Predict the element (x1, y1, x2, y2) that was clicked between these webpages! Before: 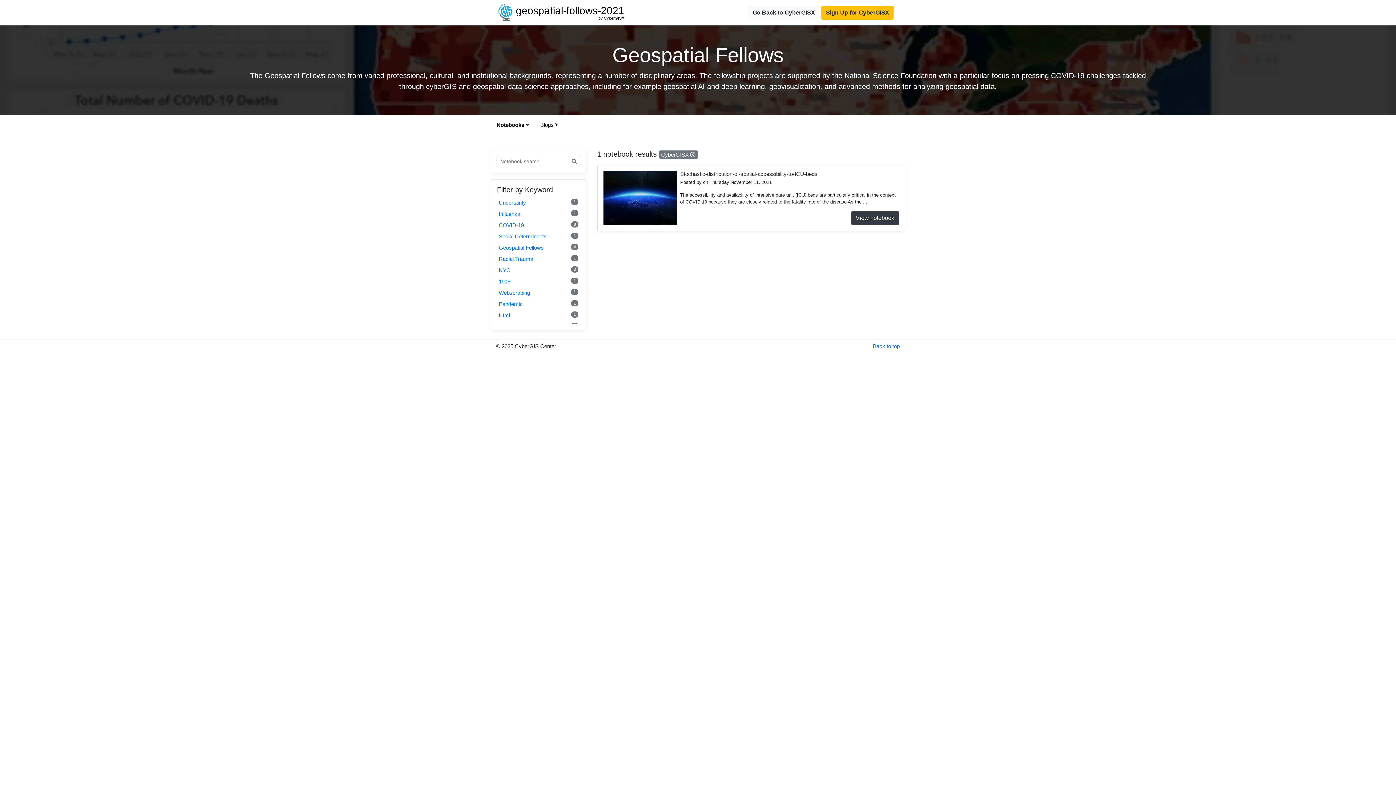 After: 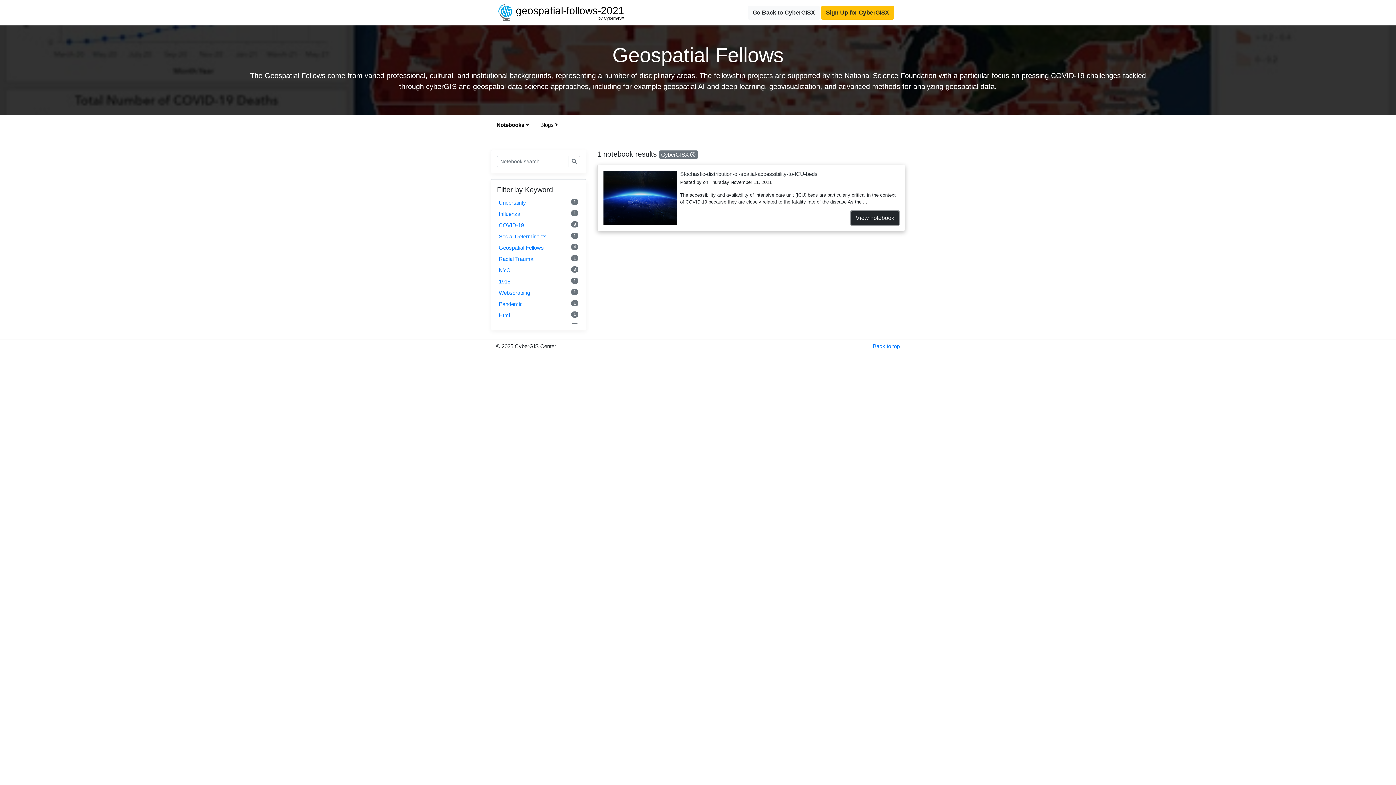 Action: bbox: (851, 211, 899, 225) label: View notebook